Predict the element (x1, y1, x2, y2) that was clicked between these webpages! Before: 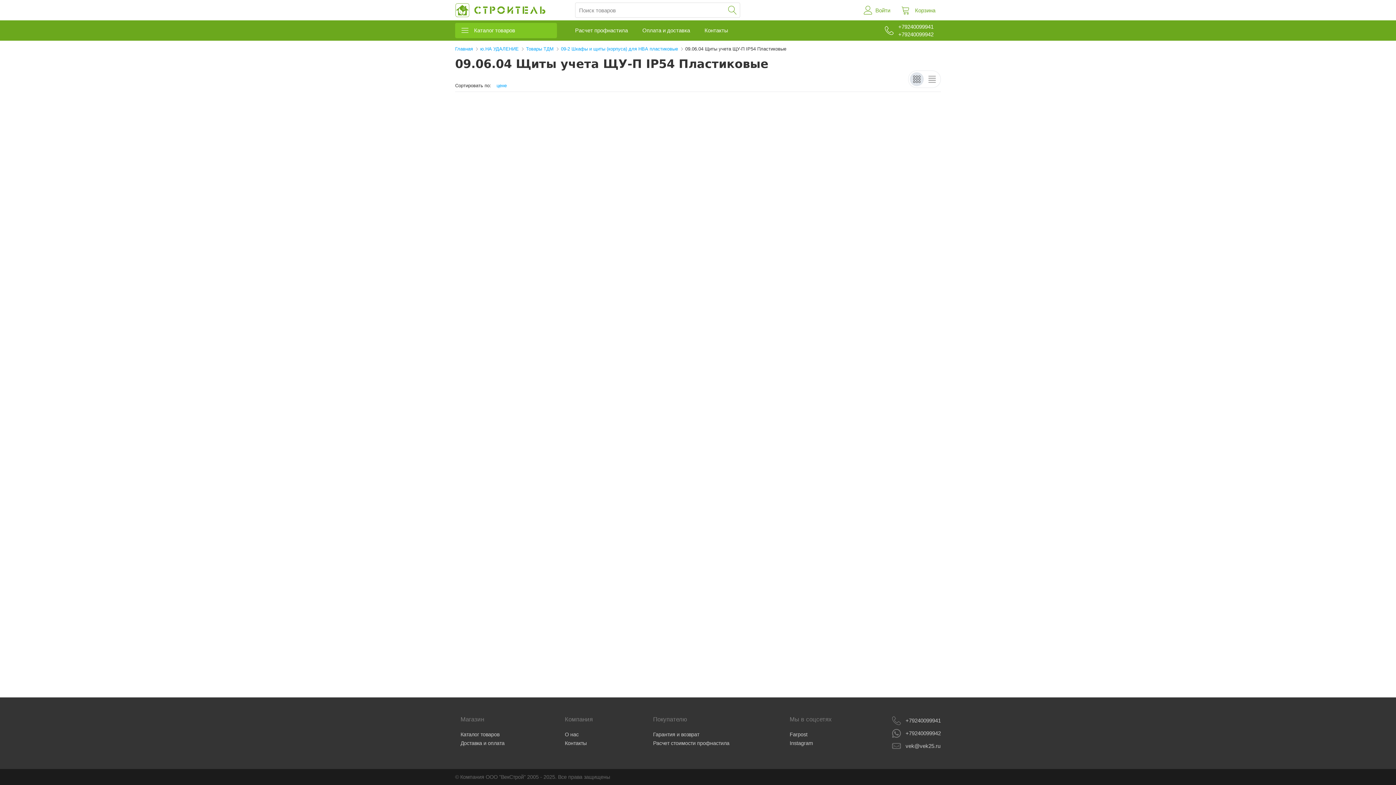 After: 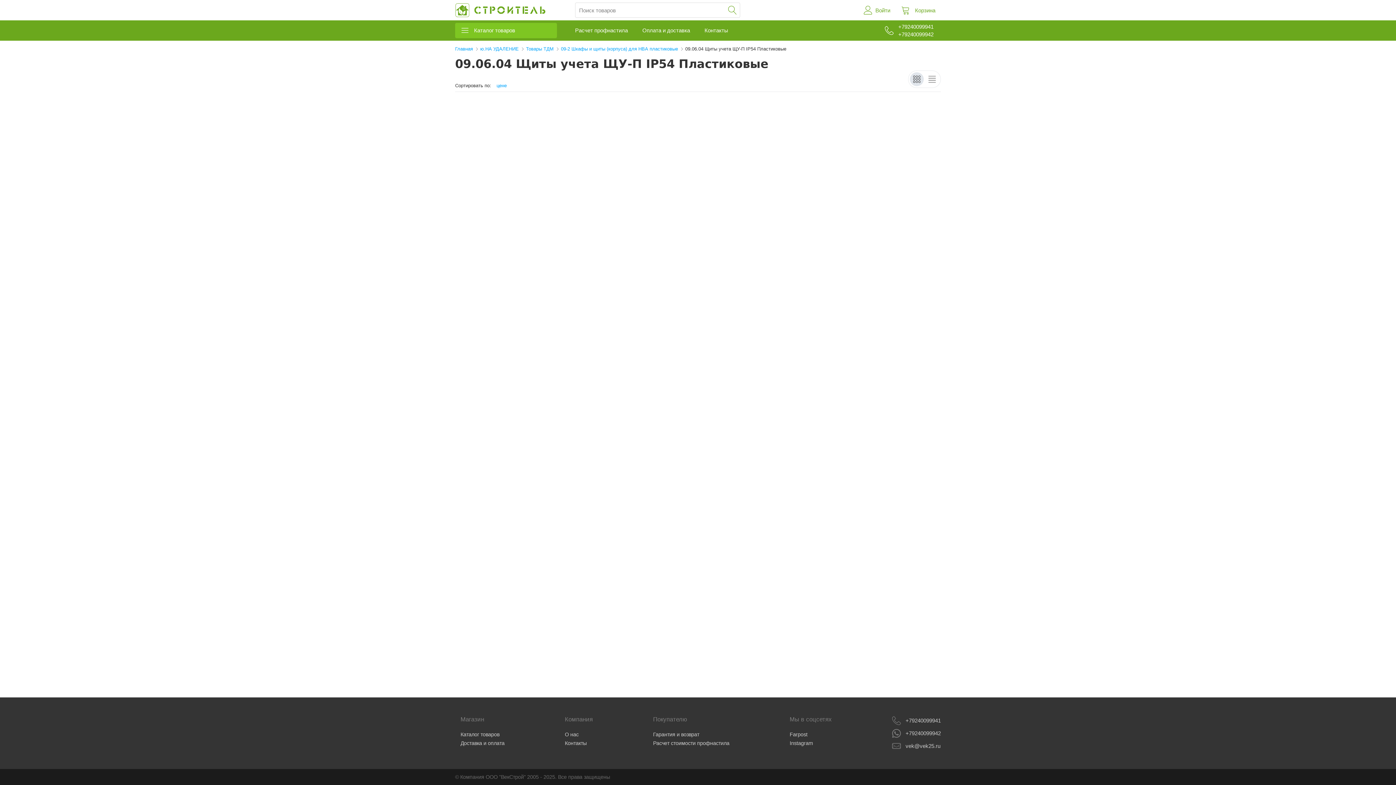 Action: bbox: (886, 740, 940, 752) label: vek@vek25.ru